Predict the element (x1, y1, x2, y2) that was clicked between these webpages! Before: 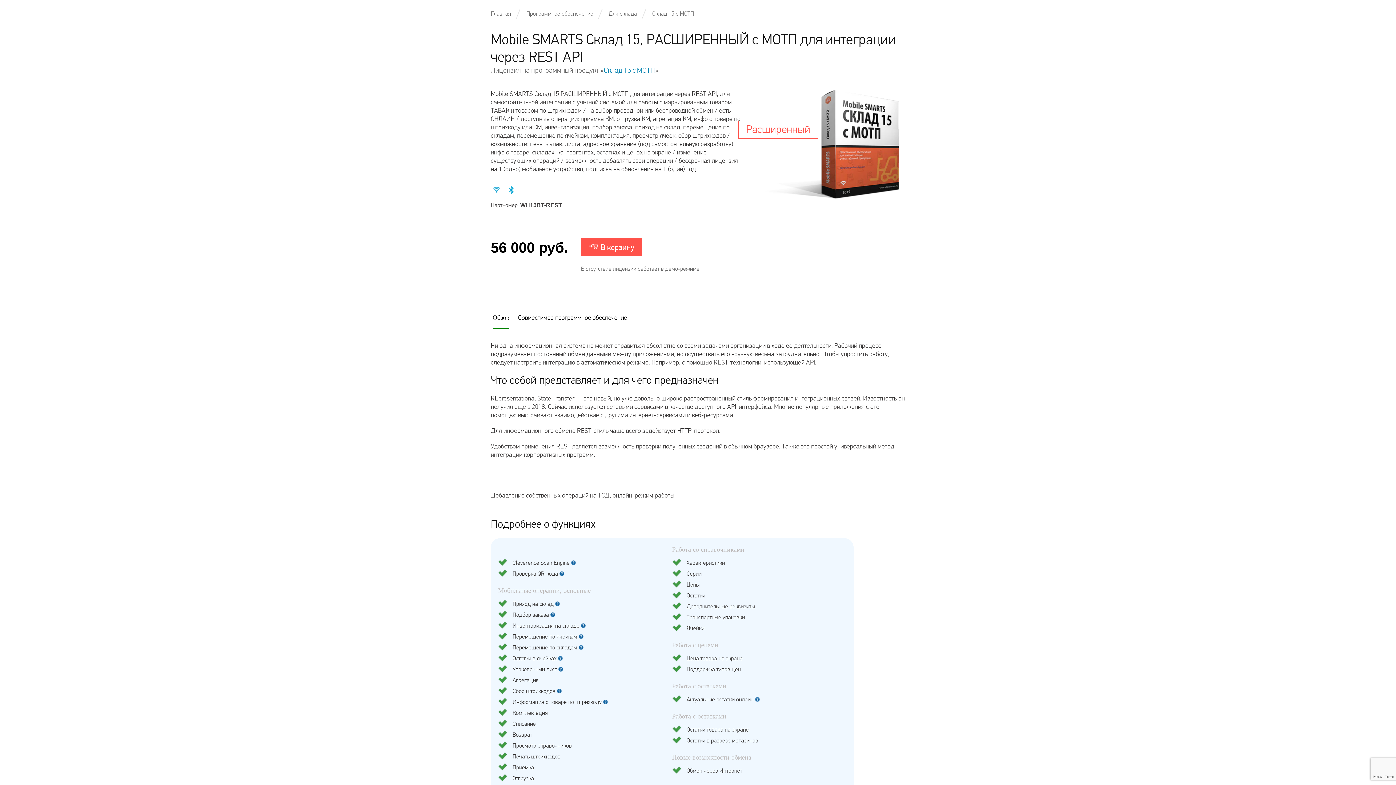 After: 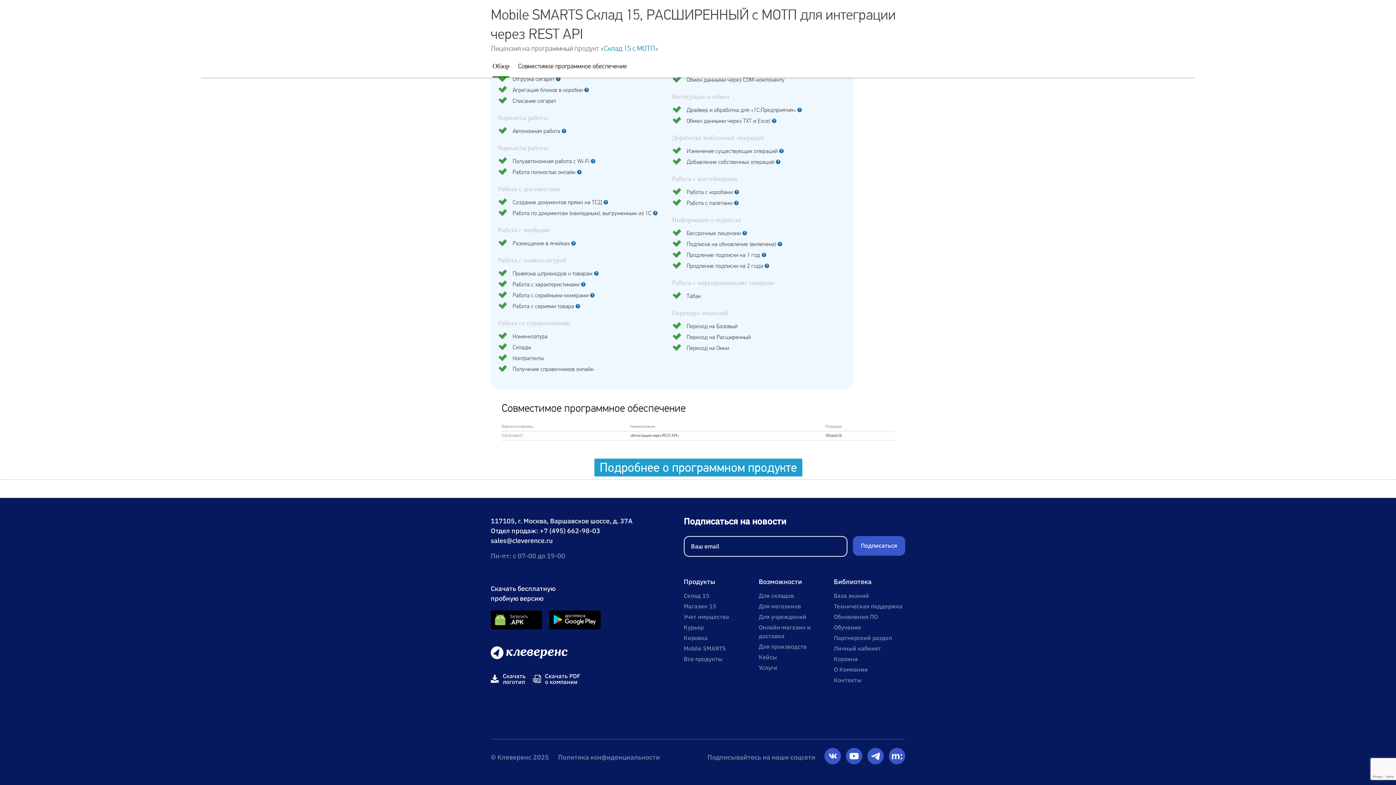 Action: bbox: (518, 314, 627, 328) label: Совместимое программное обеспечение